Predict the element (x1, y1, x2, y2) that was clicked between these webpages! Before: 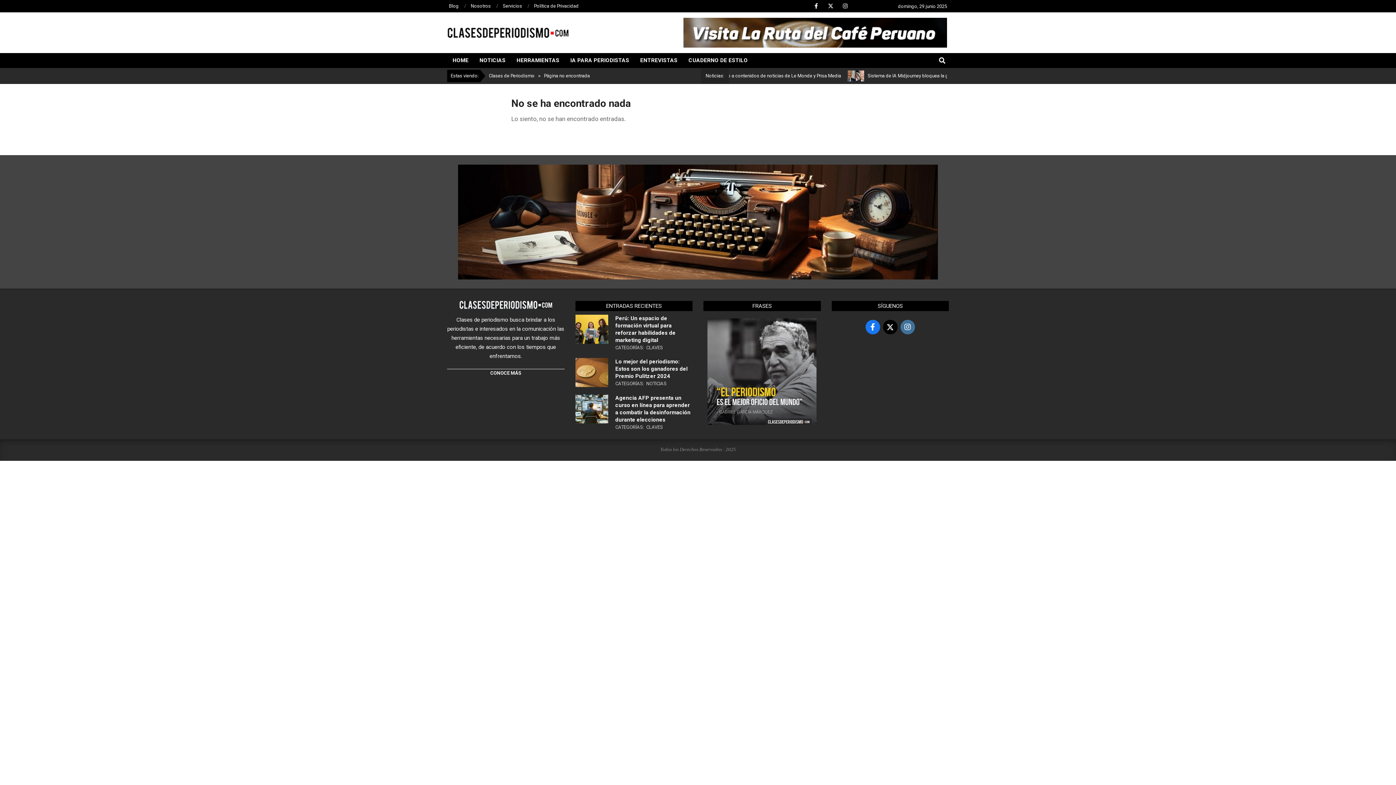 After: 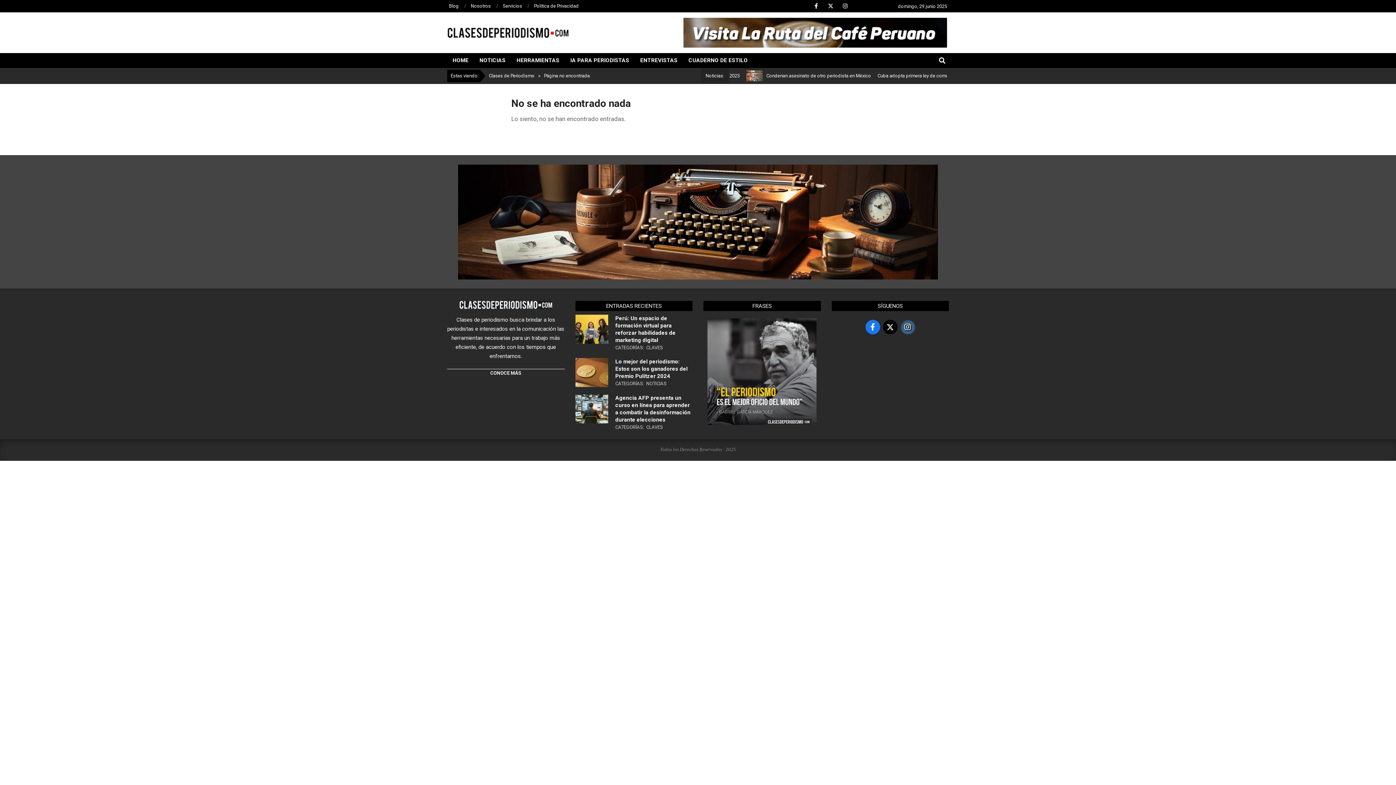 Action: bbox: (900, 320, 915, 334)